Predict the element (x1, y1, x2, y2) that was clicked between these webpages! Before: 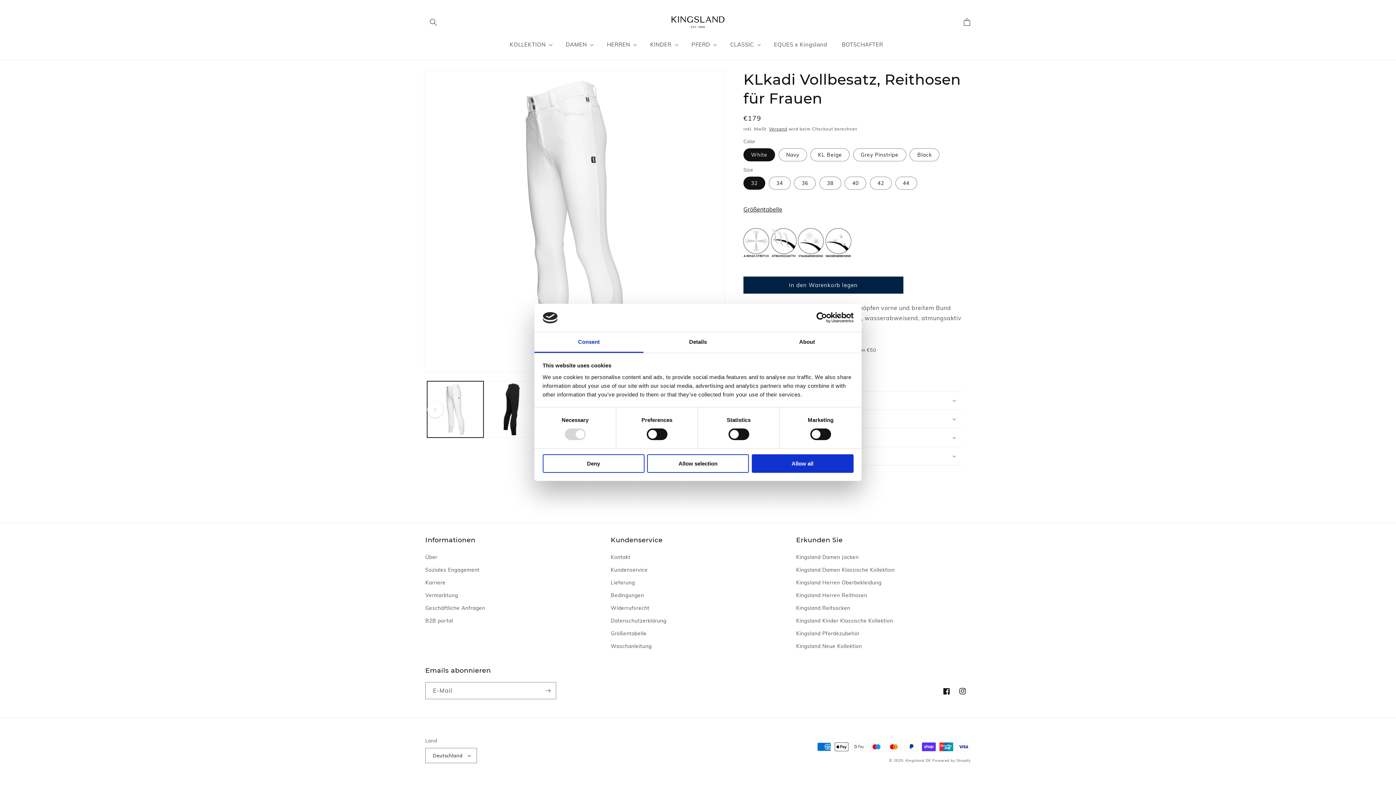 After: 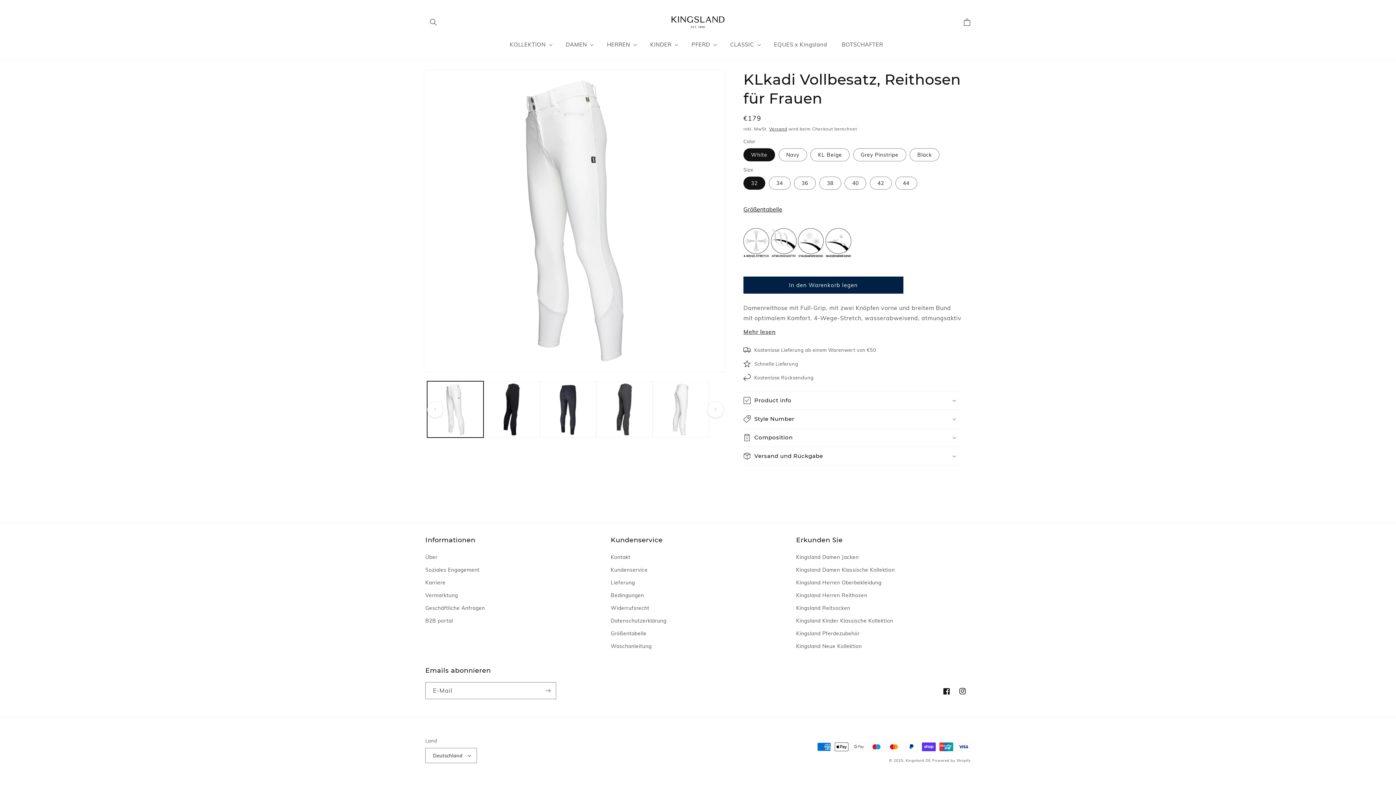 Action: bbox: (751, 454, 853, 472) label: Allow all